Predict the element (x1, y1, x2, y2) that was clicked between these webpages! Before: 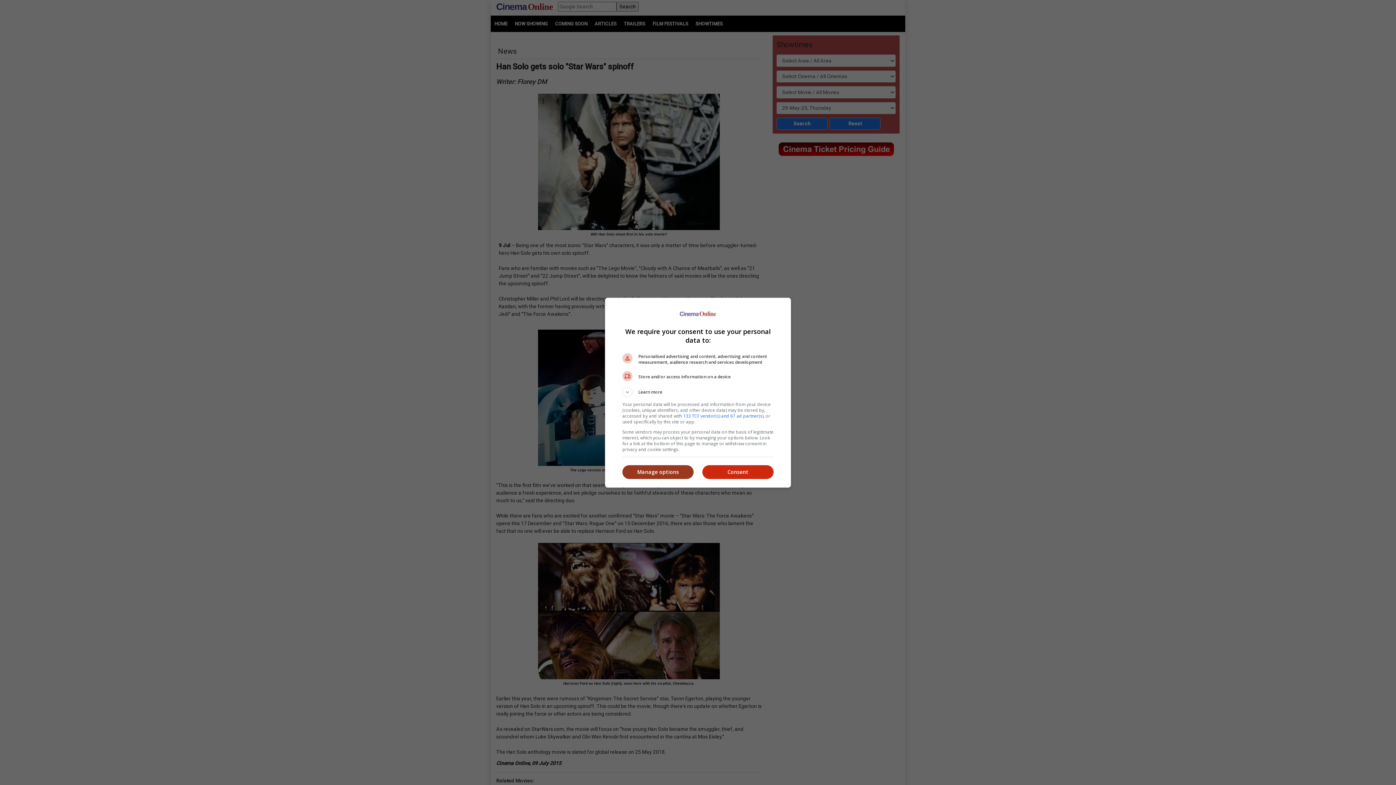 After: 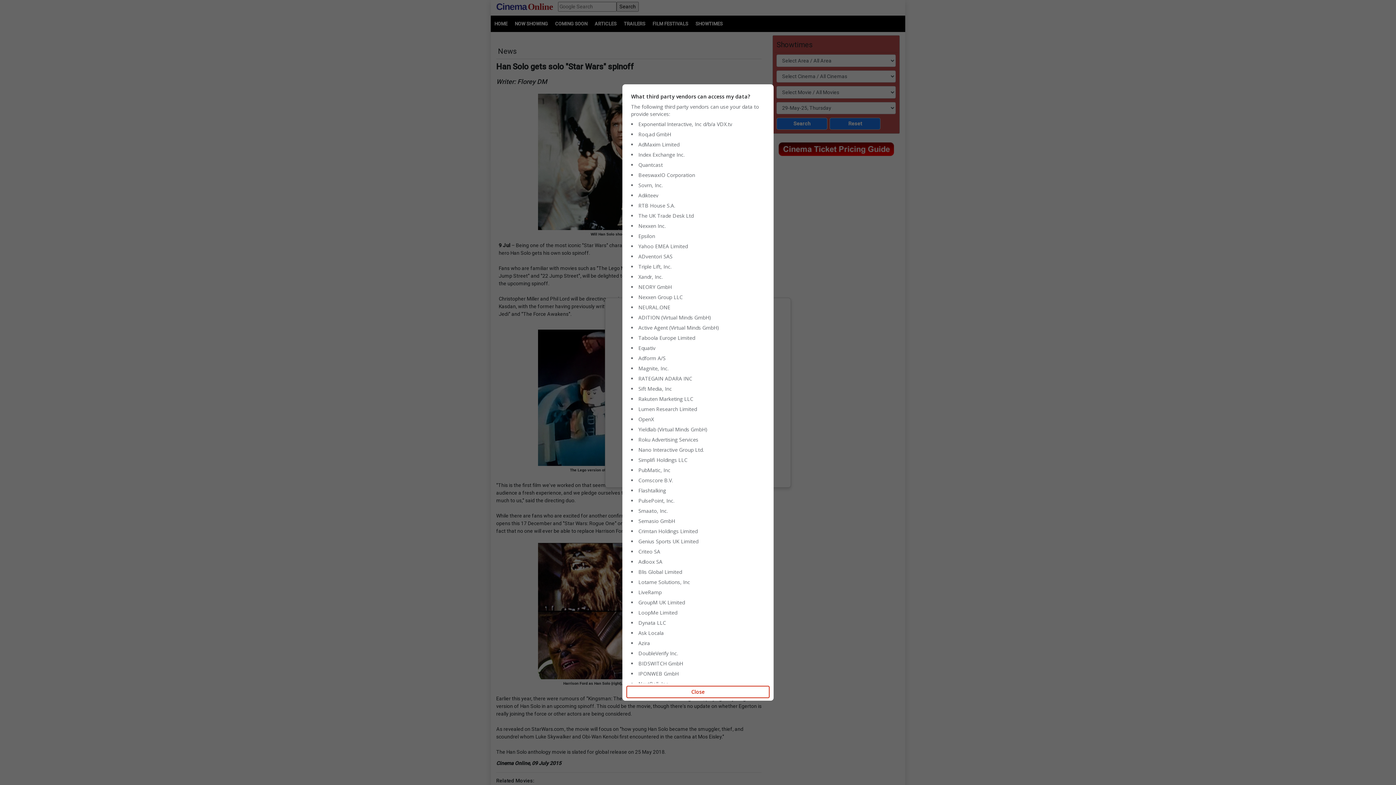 Action: bbox: (683, 412, 763, 419) label: 133 TCF vendor(s) and 67 ad partner(s)